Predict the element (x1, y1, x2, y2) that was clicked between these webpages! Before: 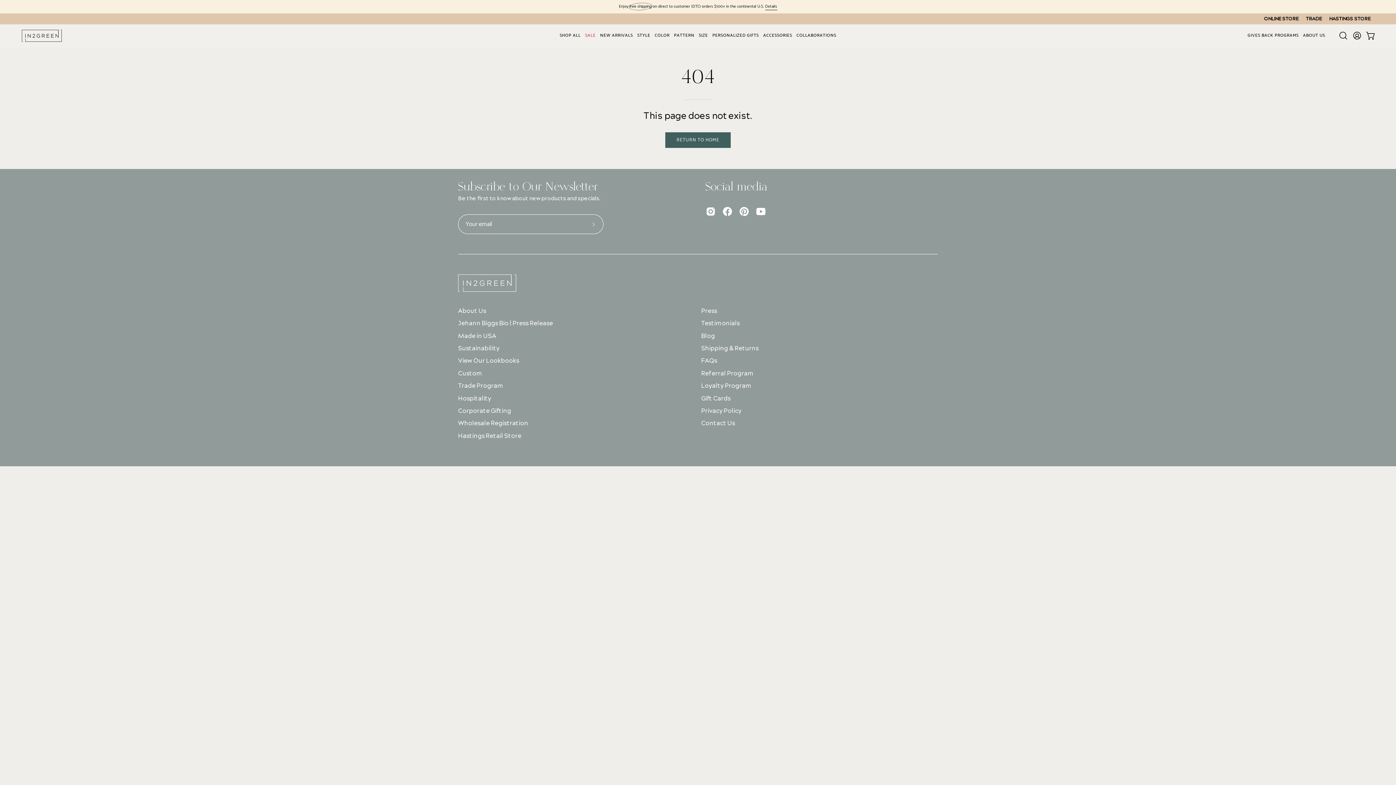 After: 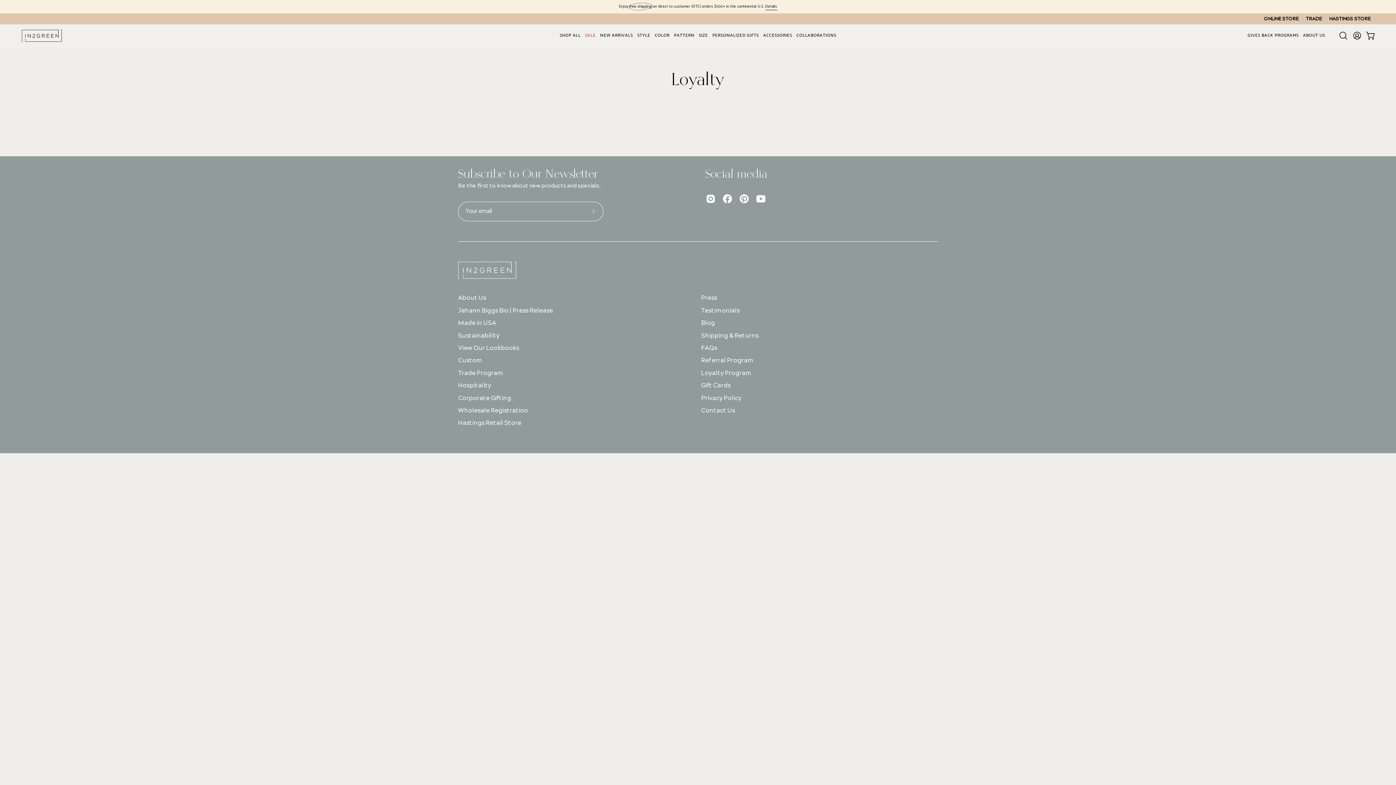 Action: bbox: (701, 381, 751, 390) label: Loyalty Program